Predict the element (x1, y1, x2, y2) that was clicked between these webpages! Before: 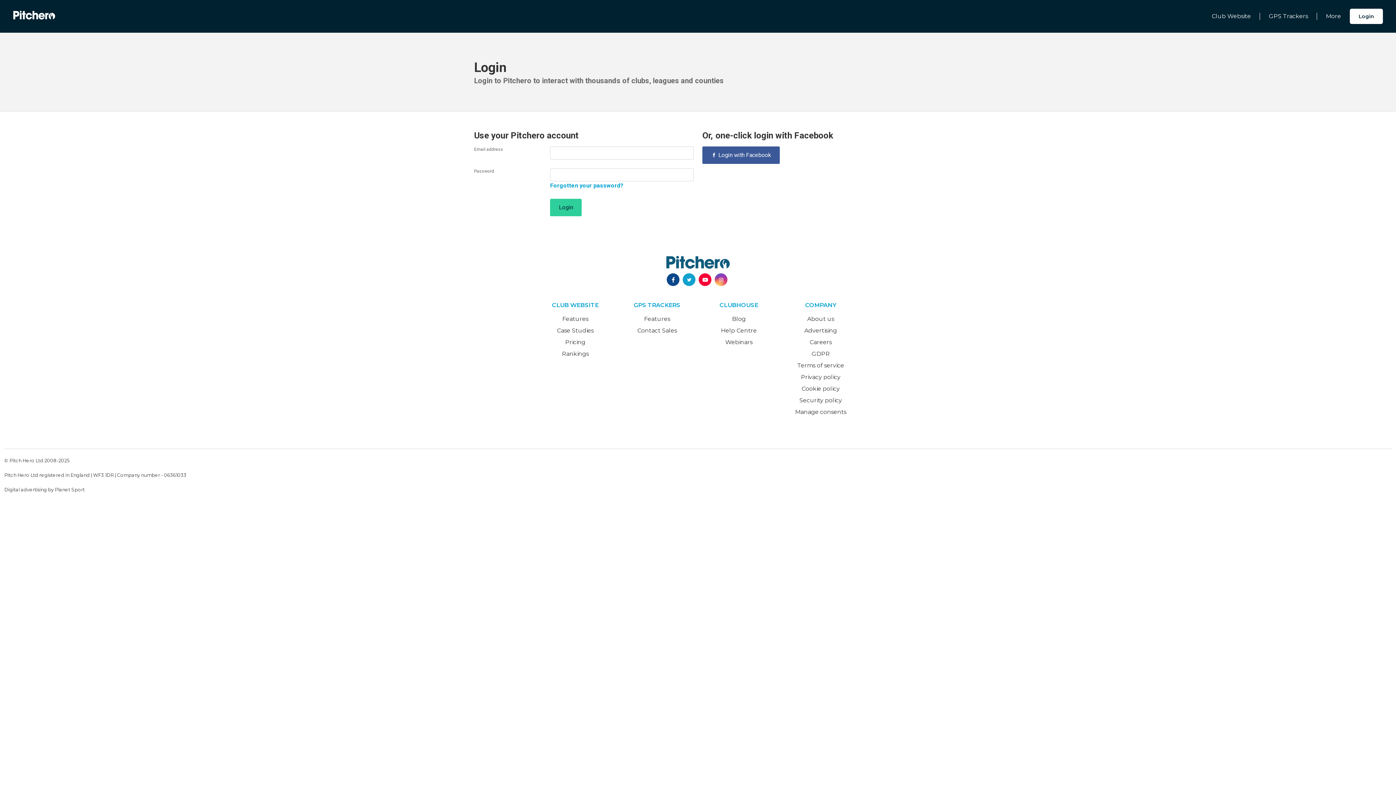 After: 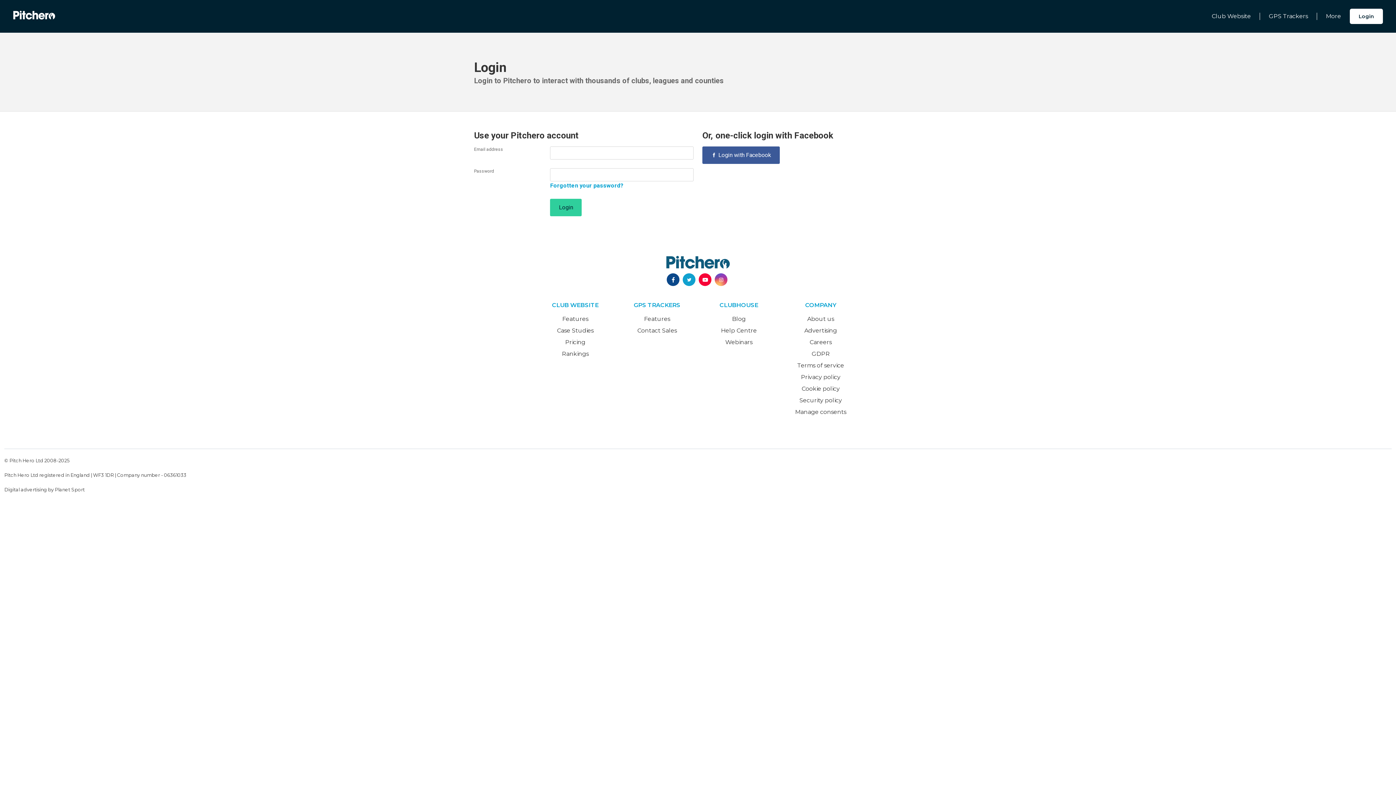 Action: label: Manage consents bbox: (780, 406, 861, 418)